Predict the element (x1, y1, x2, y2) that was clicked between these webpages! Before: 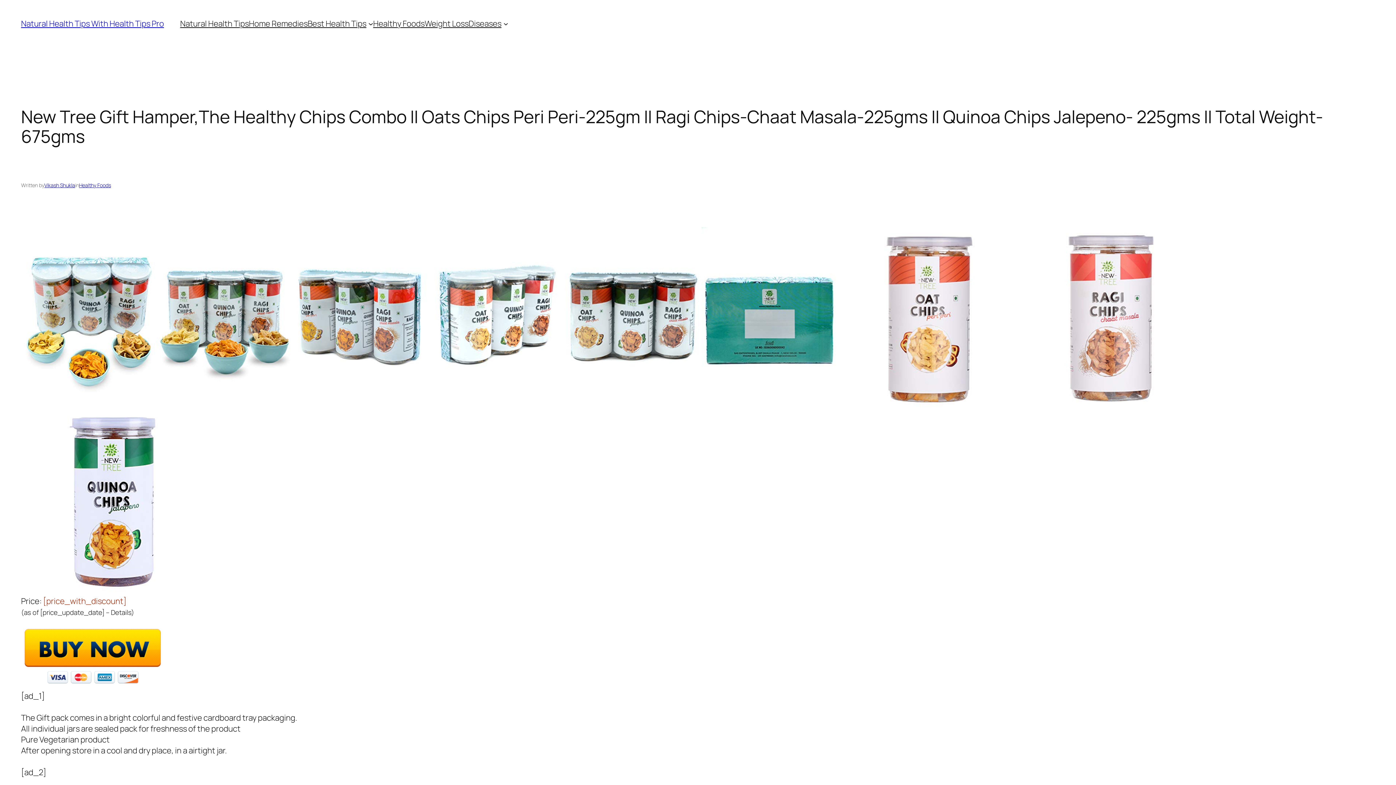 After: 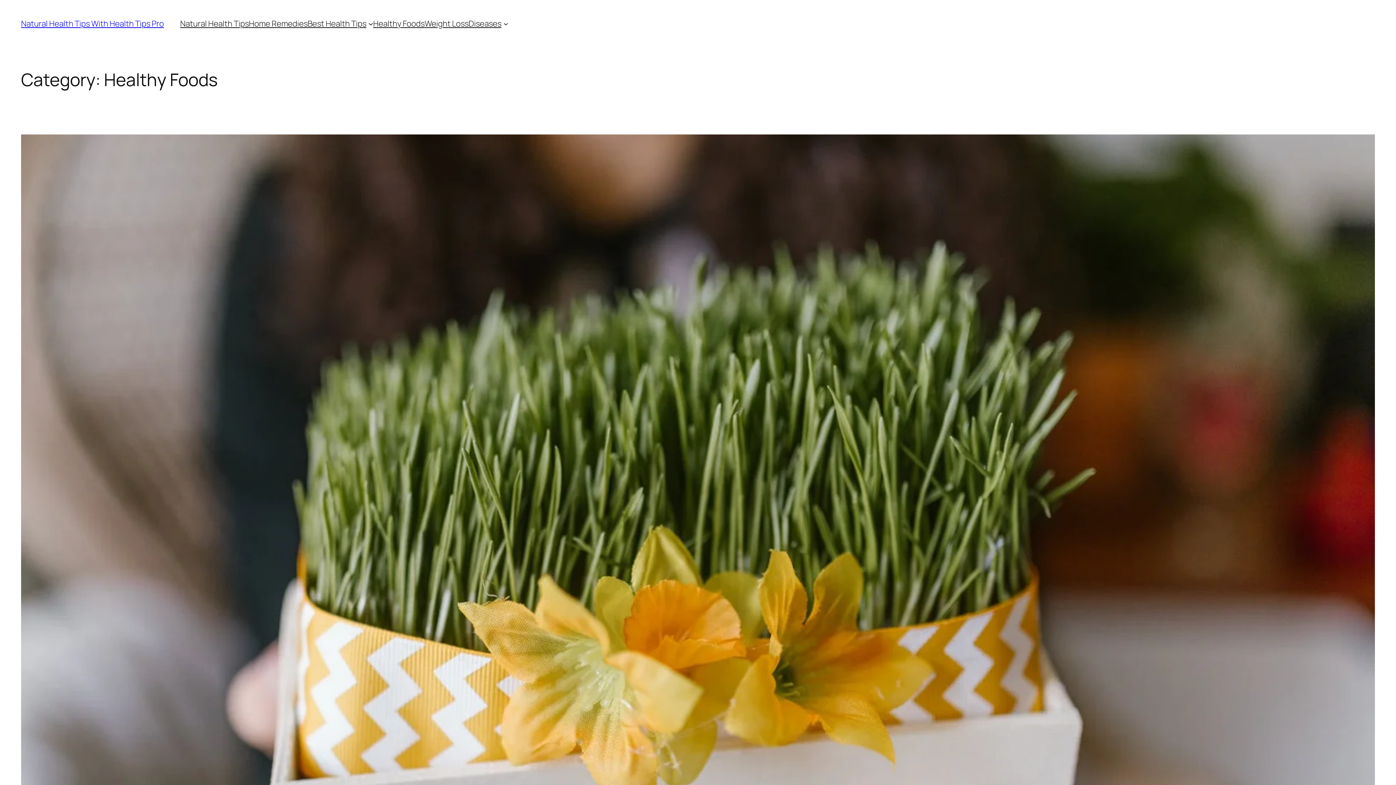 Action: bbox: (79, 181, 110, 188) label: Healthy Foods